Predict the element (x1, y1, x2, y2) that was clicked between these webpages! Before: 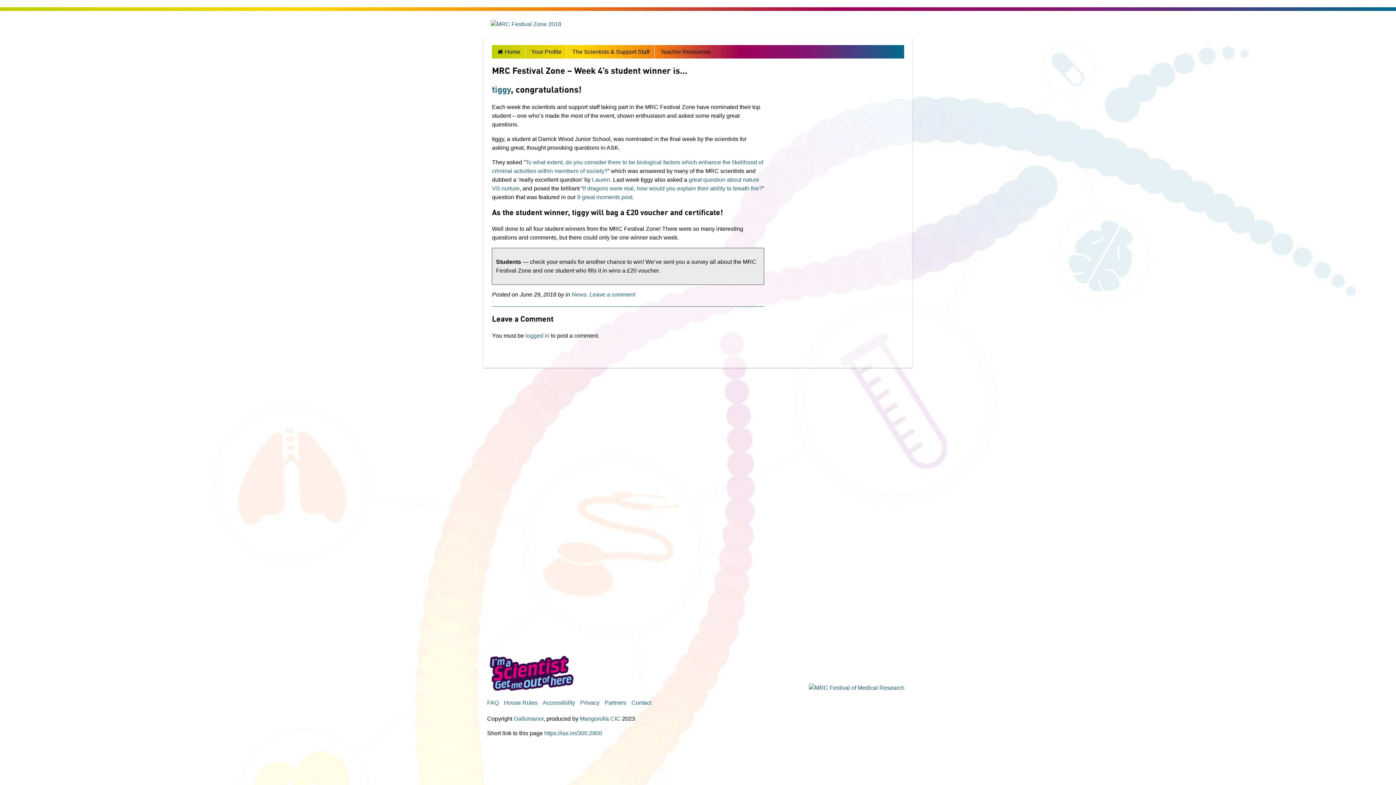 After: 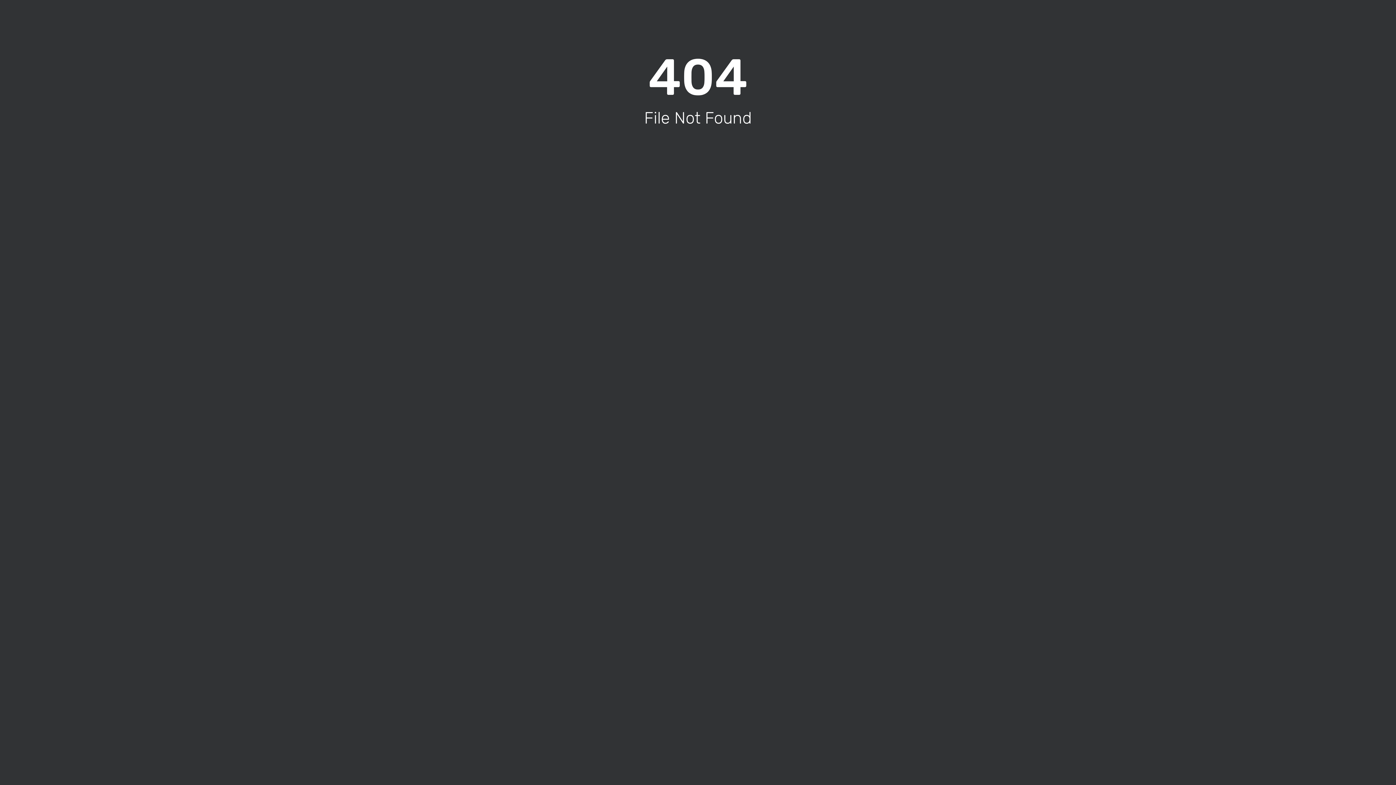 Action: label: if dragons were real, how would you explain their ability to breath fire? bbox: (583, 185, 762, 191)